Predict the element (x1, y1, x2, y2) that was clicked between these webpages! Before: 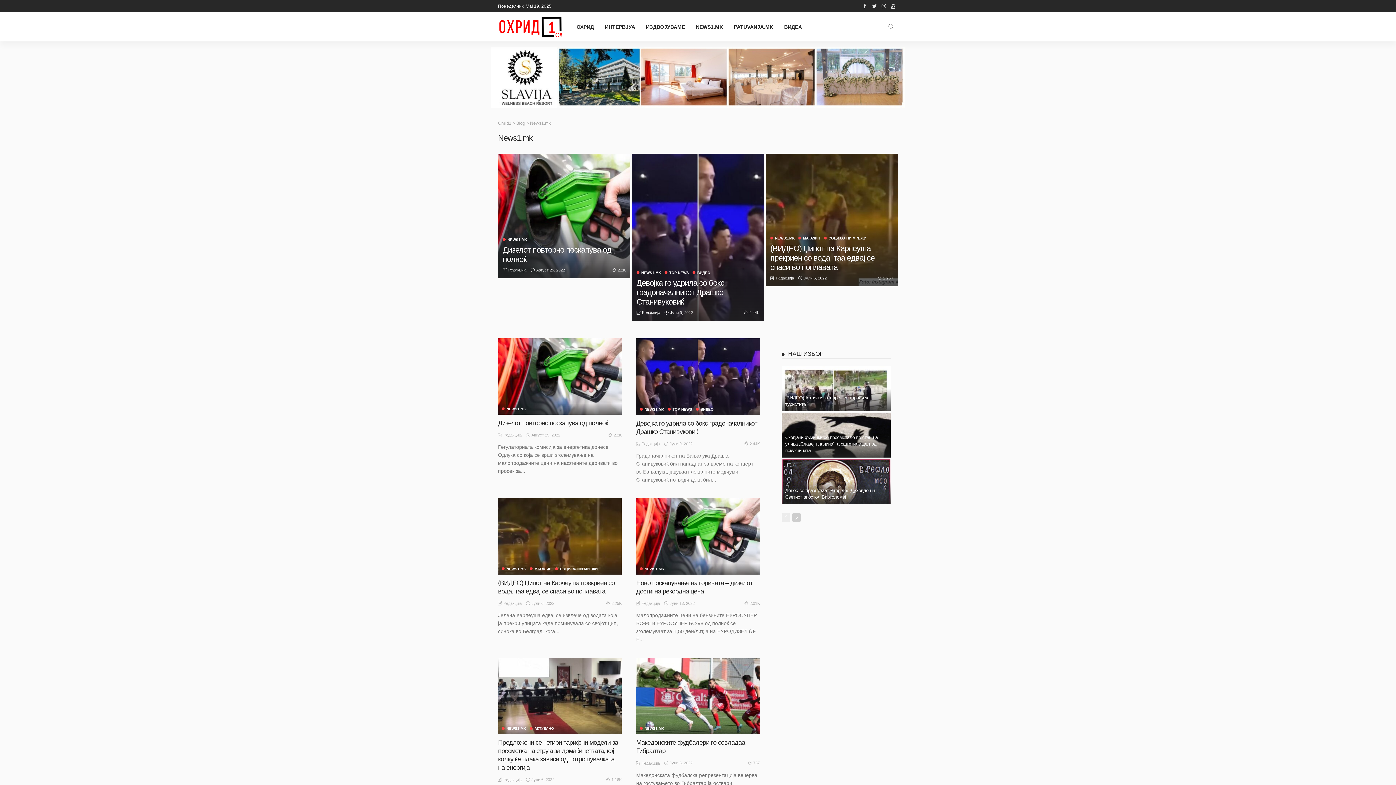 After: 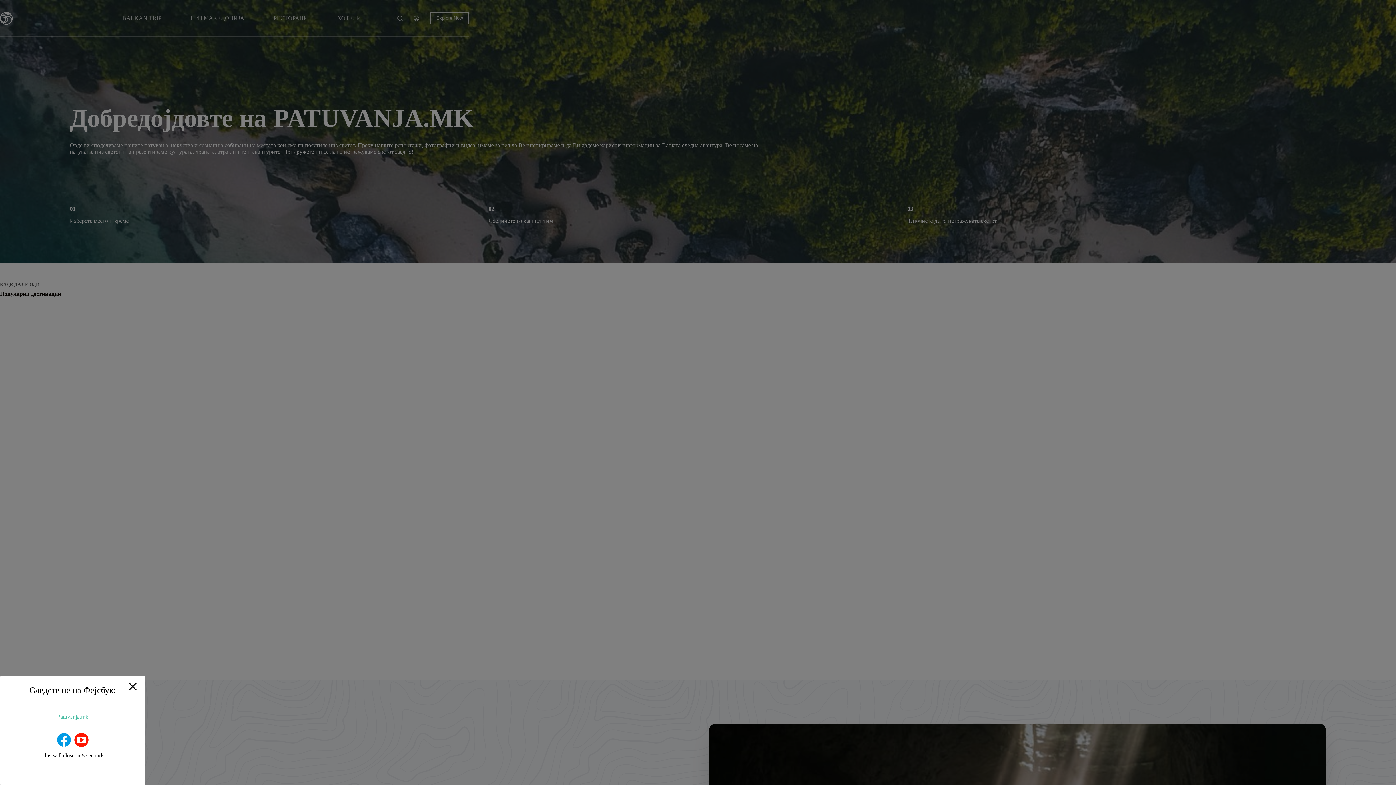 Action: label: PATUVANJA.MK bbox: (728, 12, 778, 41)